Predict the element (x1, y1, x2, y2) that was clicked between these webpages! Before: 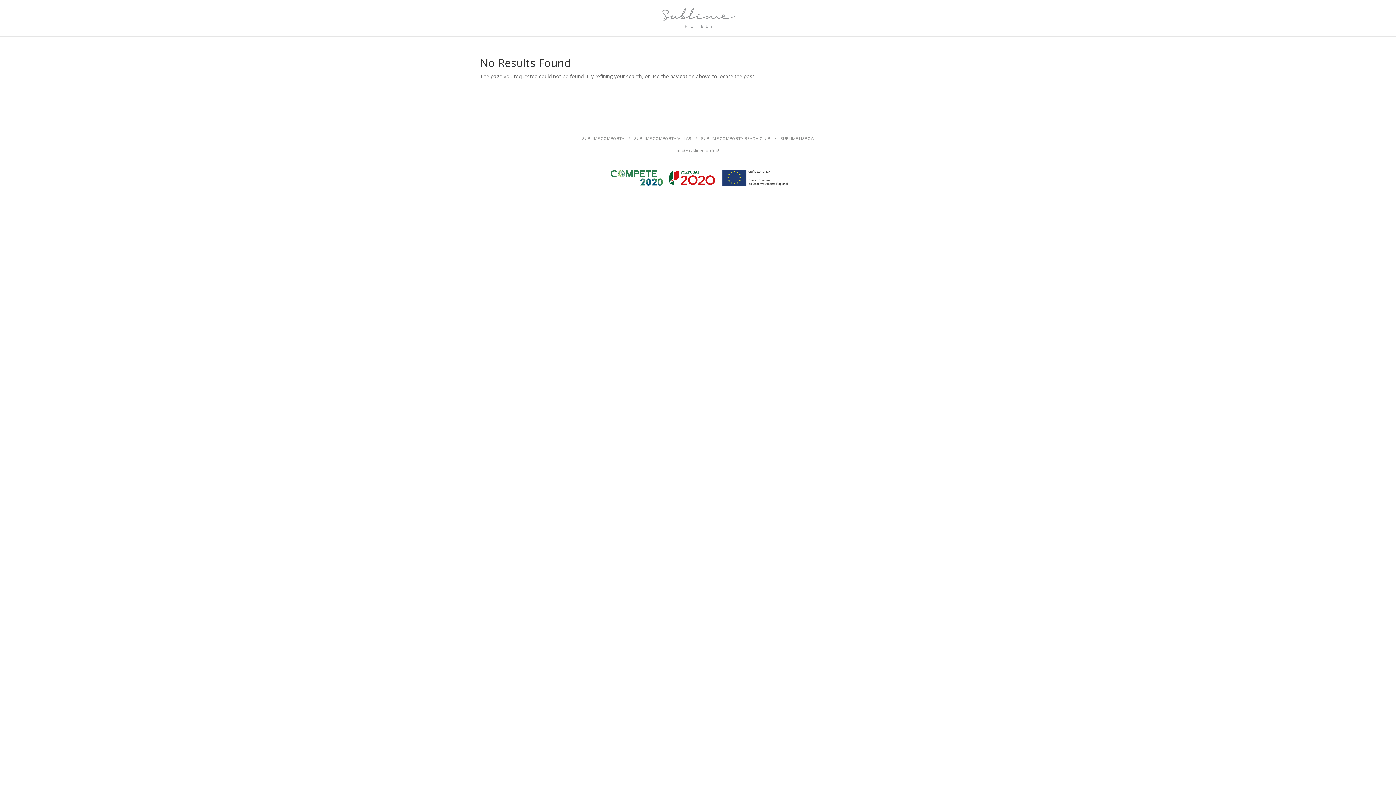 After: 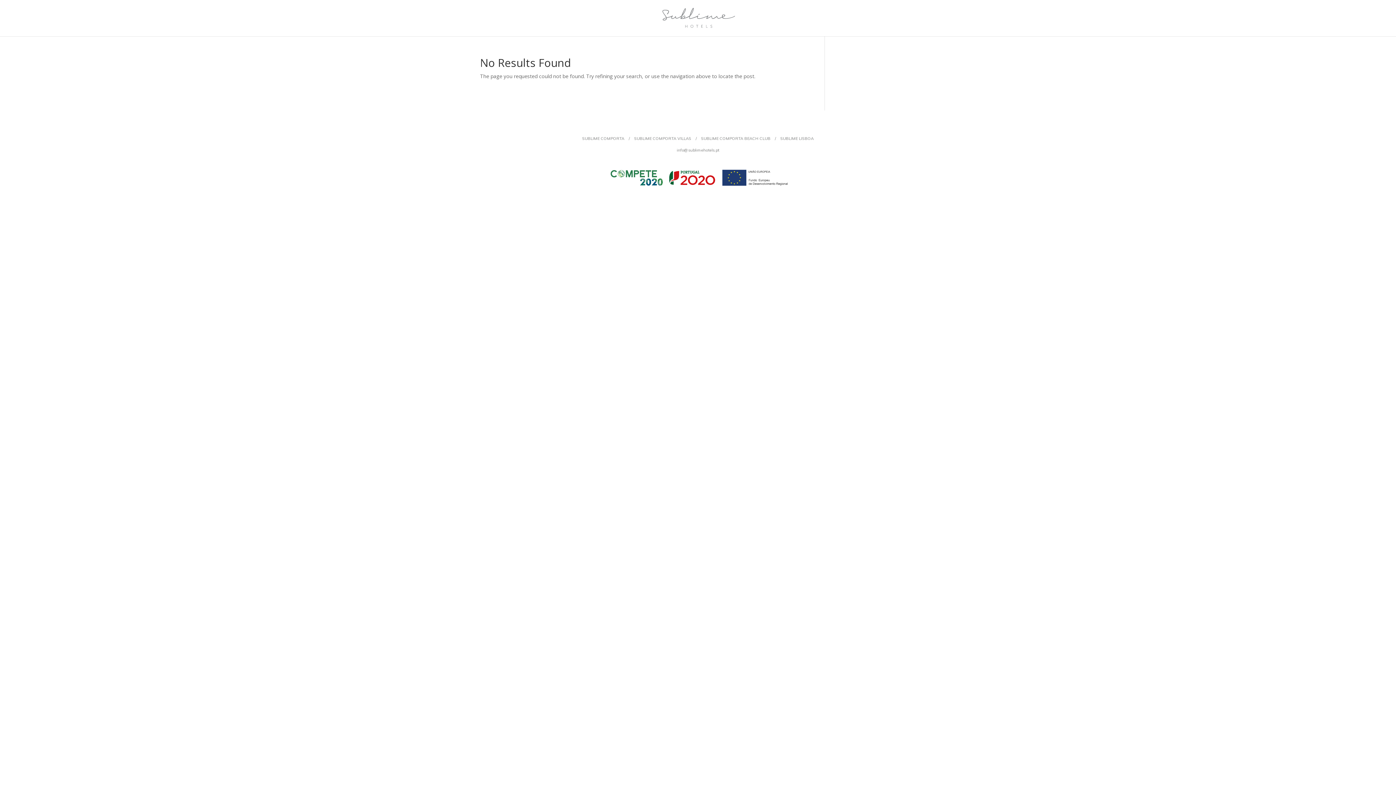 Action: bbox: (780, 136, 814, 141) label: SUBLIME LISBOA